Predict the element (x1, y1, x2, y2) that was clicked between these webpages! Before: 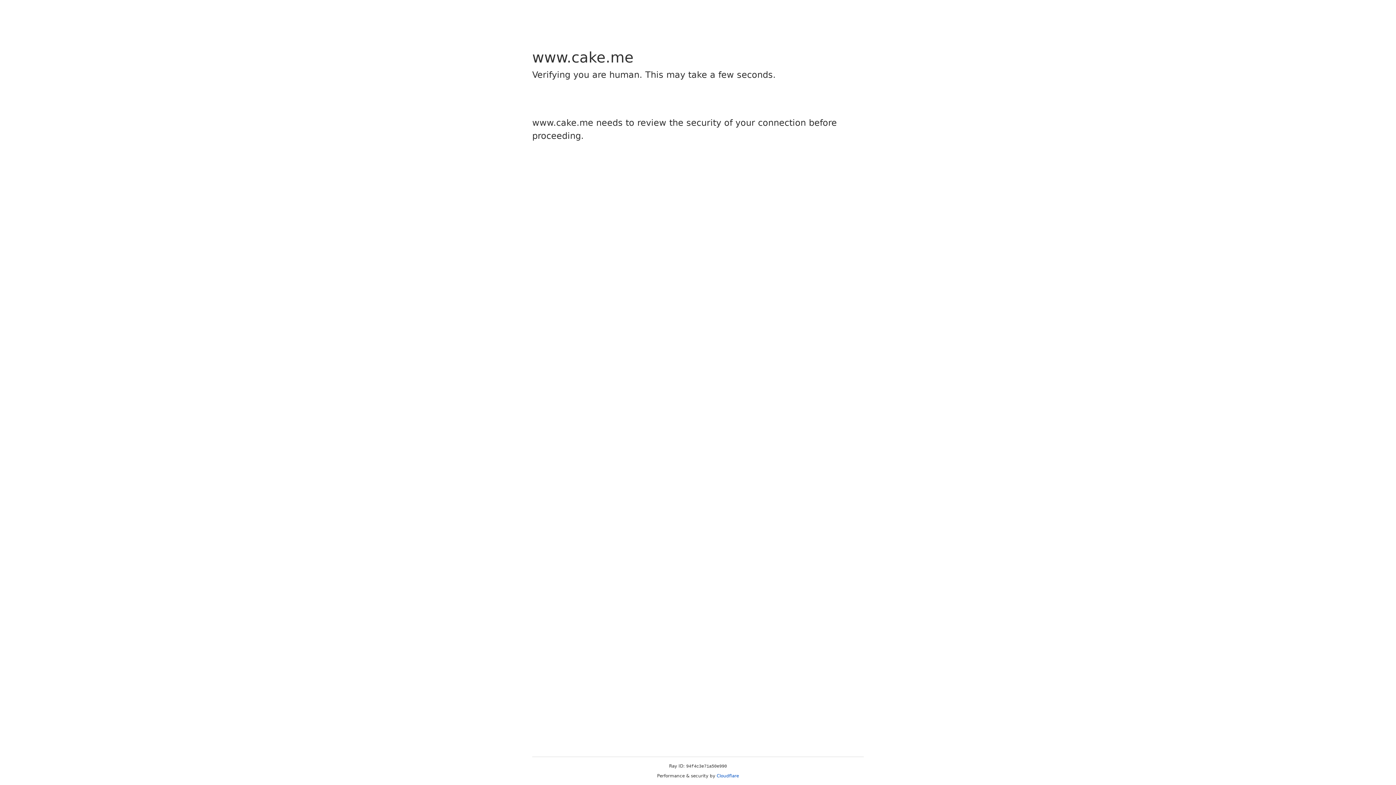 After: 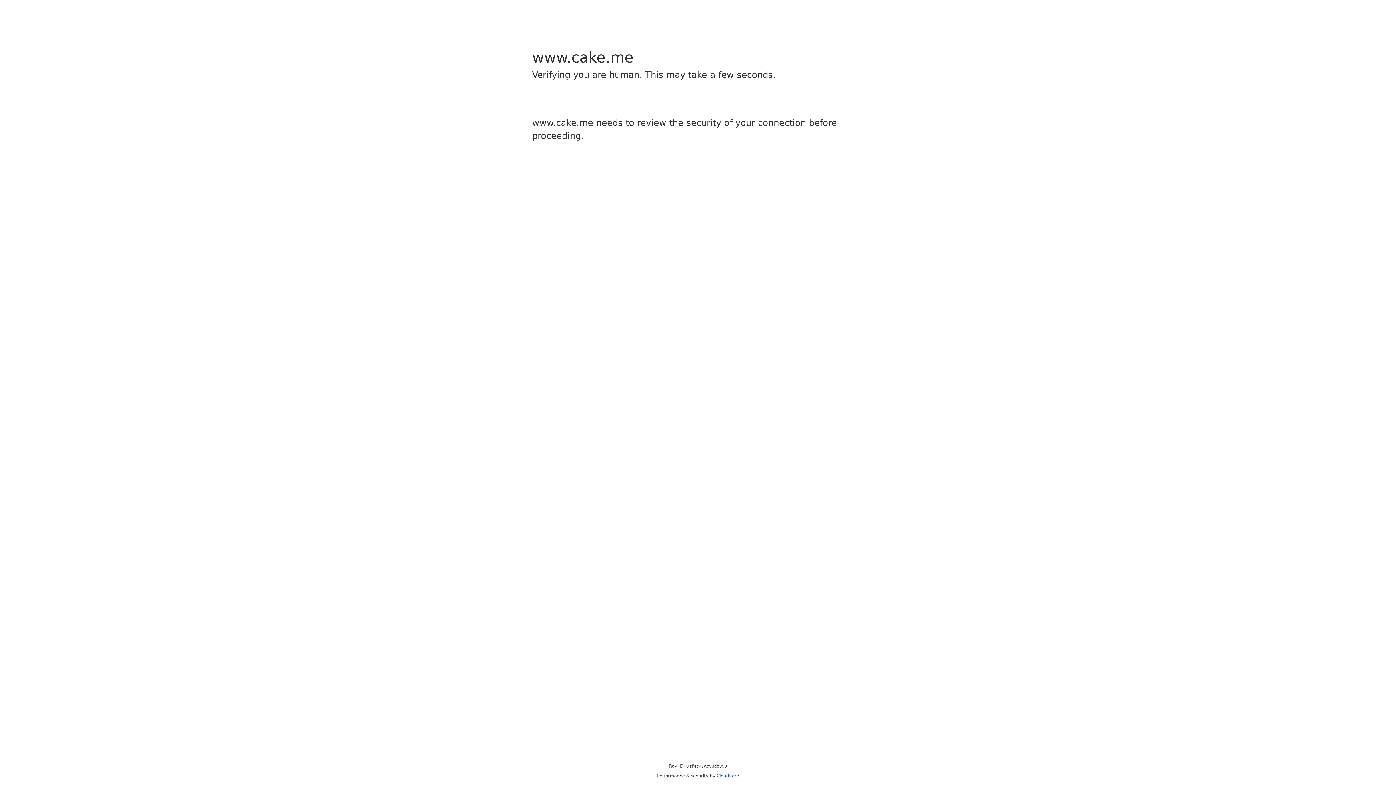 Action: bbox: (716, 773, 739, 778) label: Cloudflare